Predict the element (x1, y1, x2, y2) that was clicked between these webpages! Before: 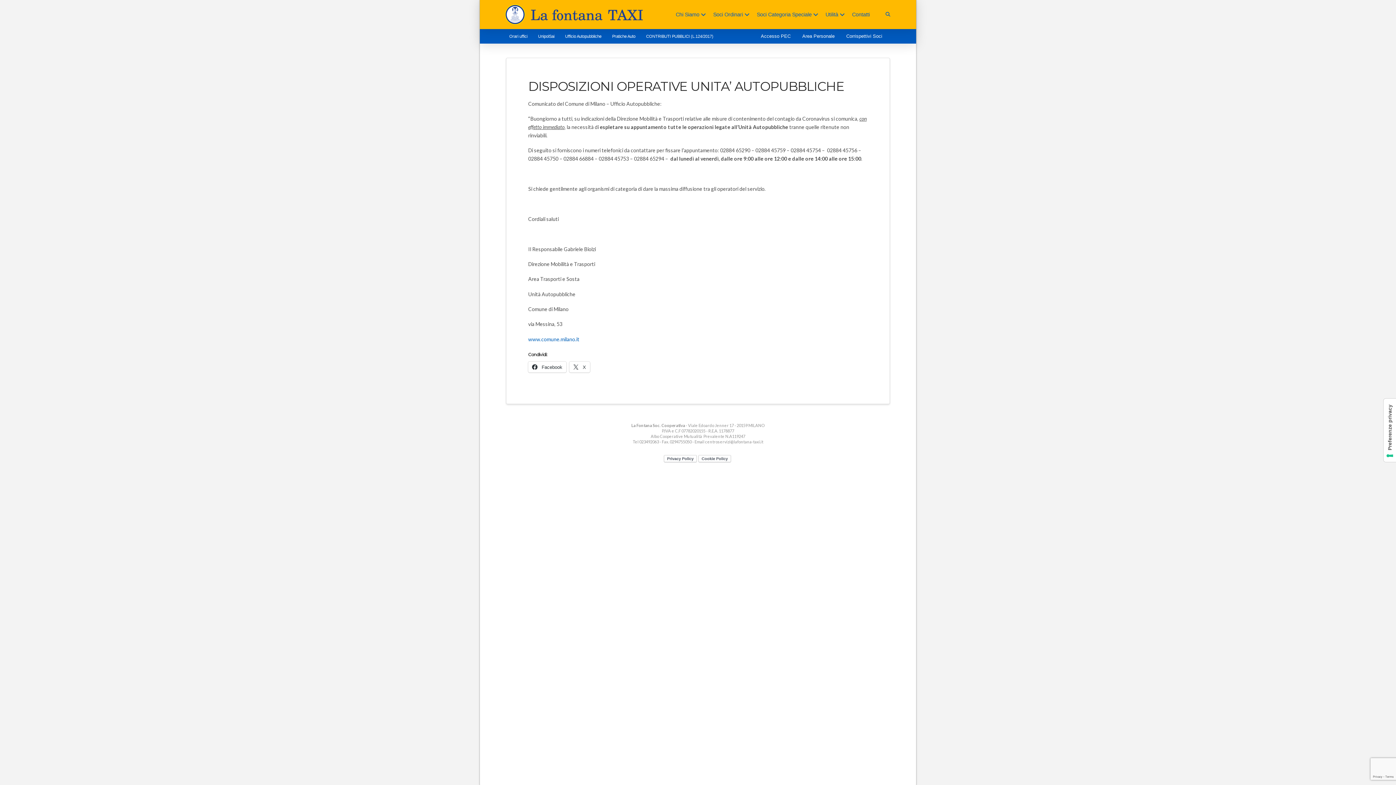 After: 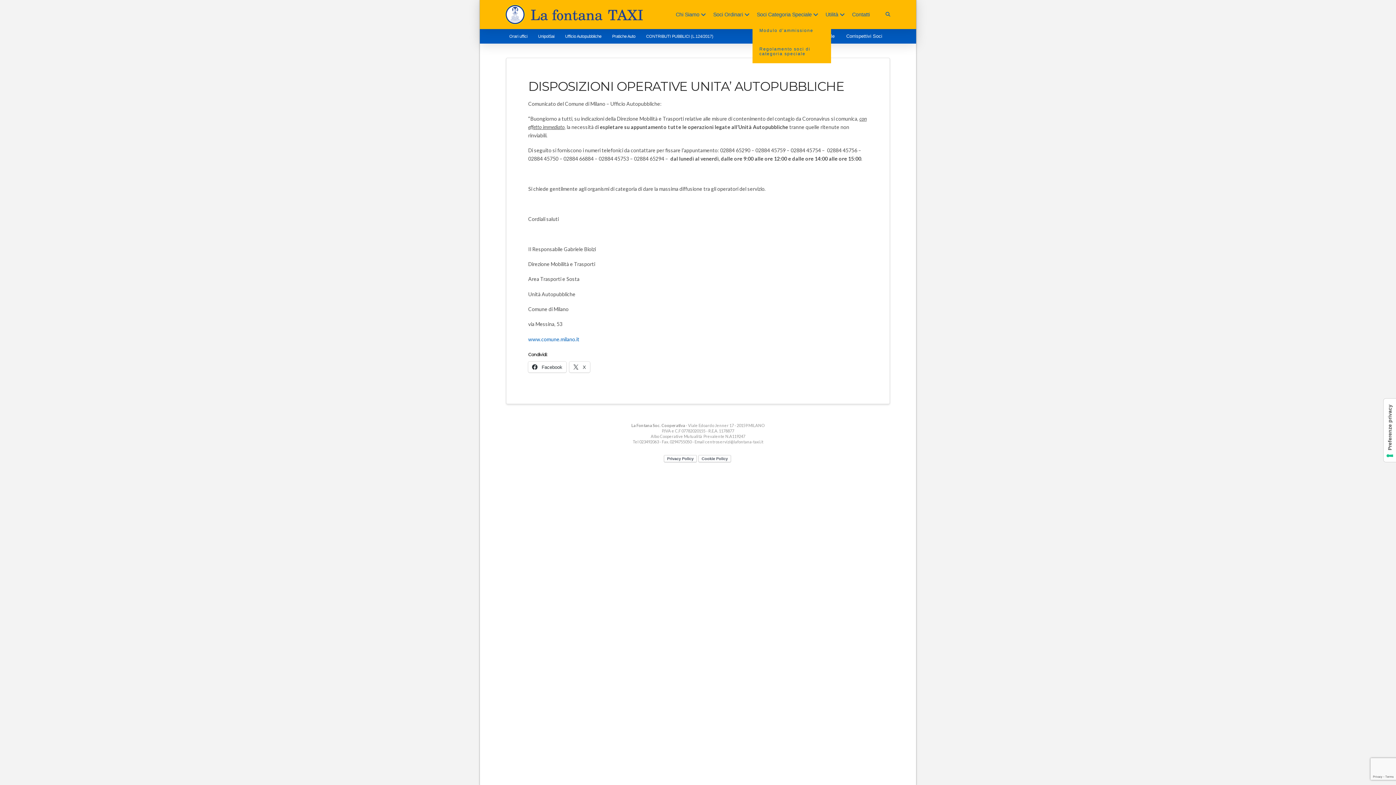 Action: label: Soci Categoria Speciale bbox: (752, 7, 821, 21)